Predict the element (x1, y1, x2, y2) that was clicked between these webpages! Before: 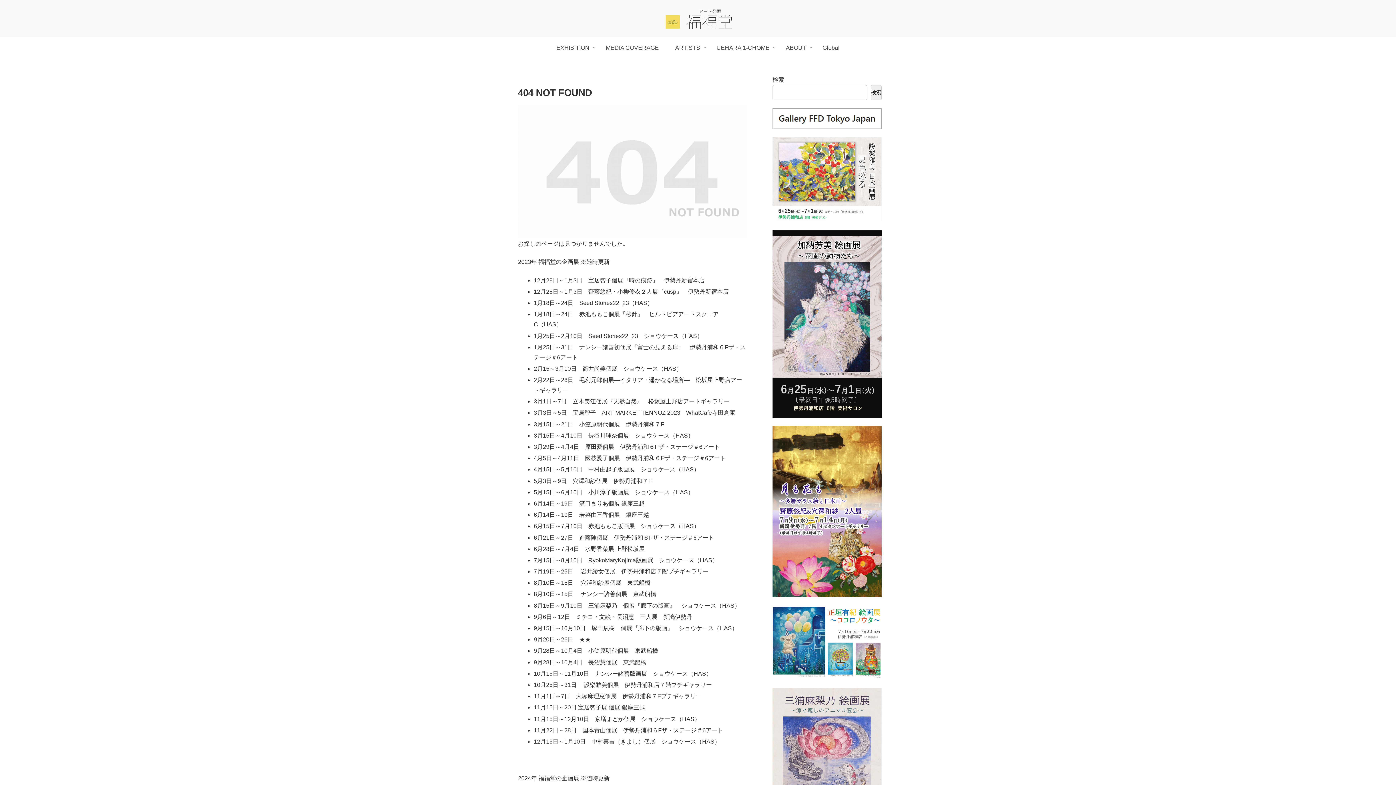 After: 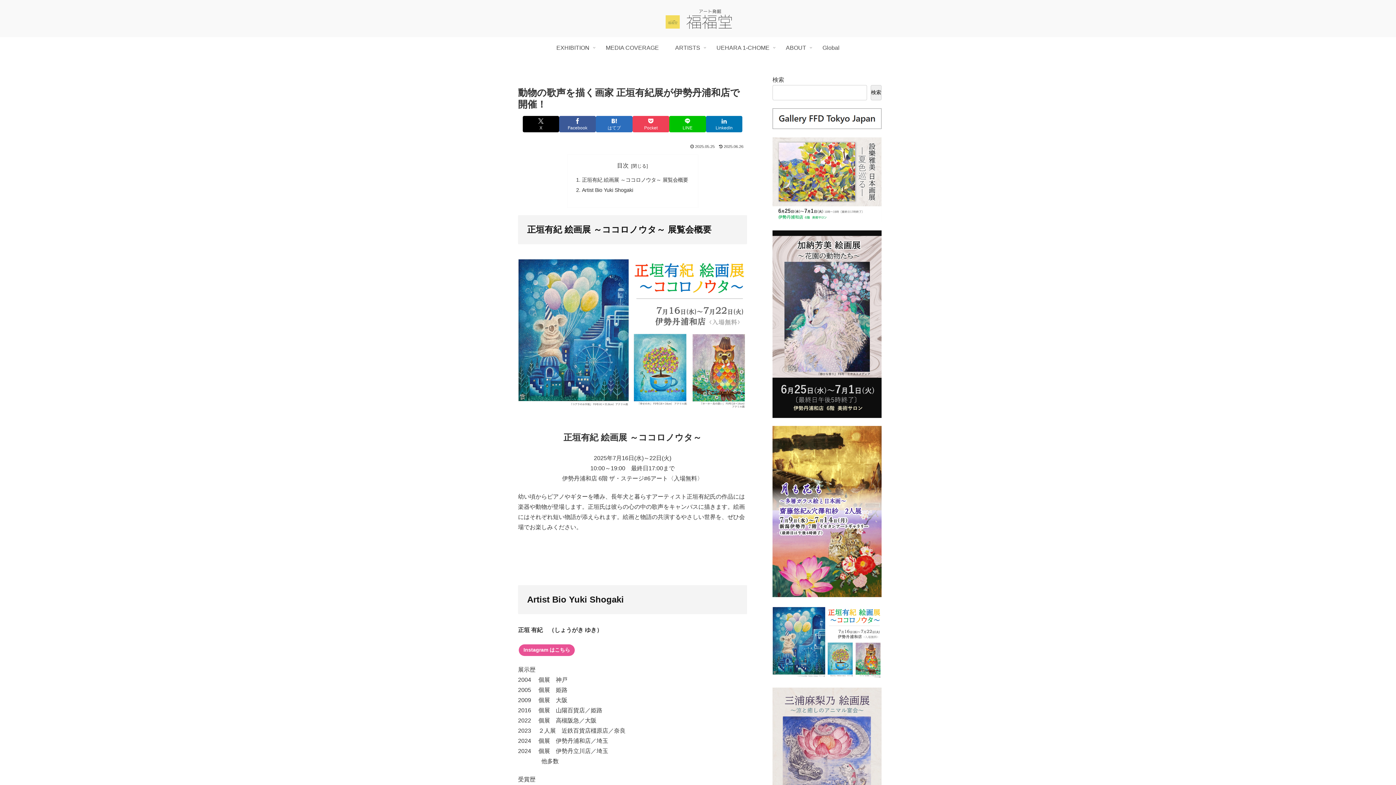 Action: bbox: (772, 639, 881, 645)